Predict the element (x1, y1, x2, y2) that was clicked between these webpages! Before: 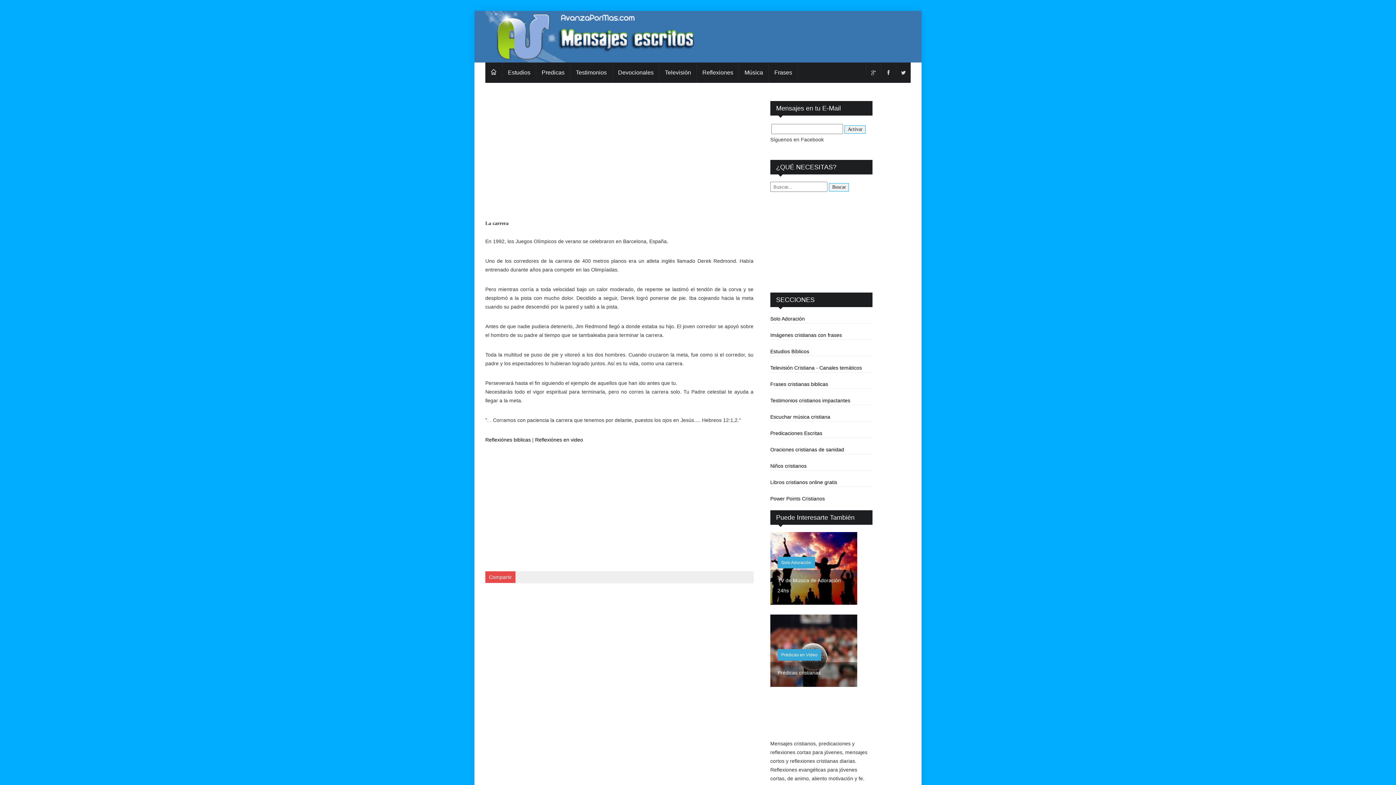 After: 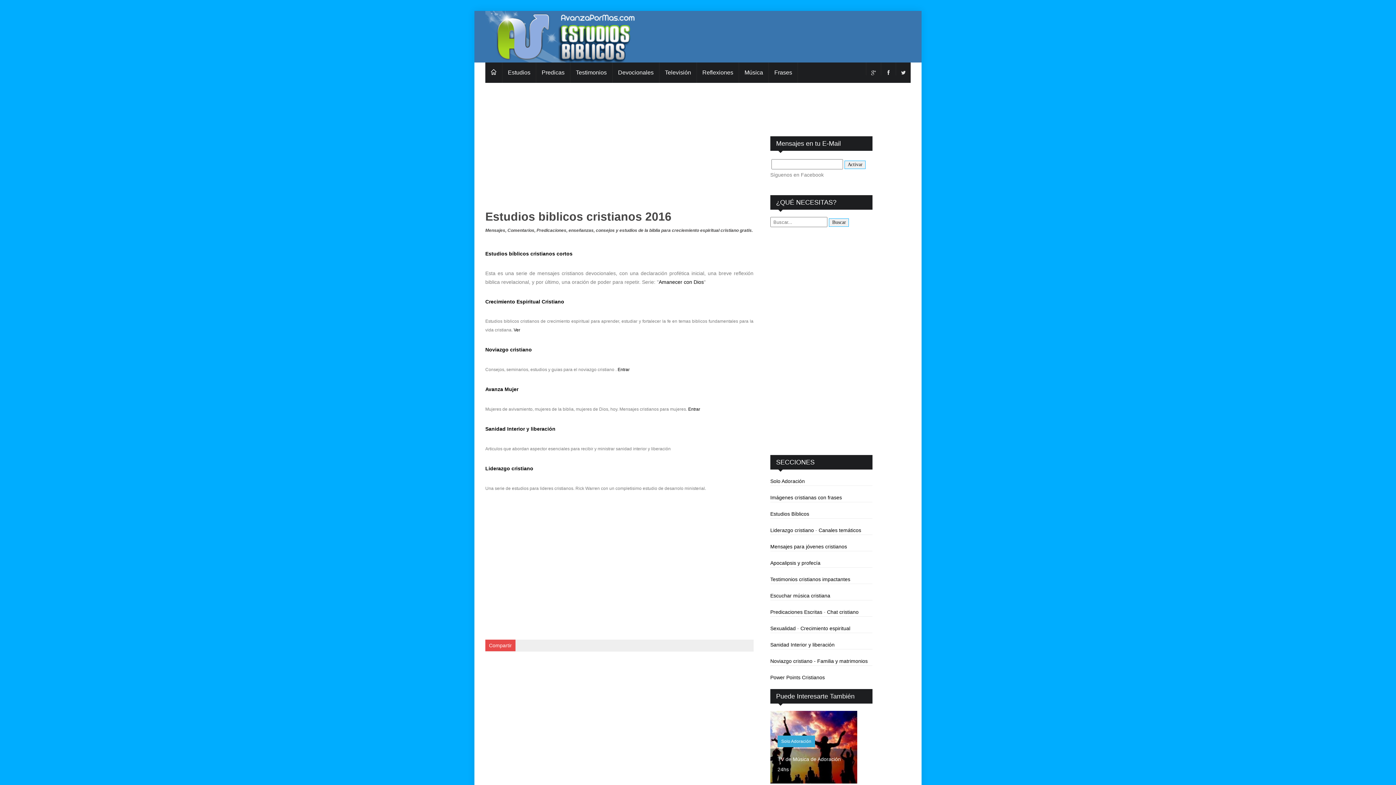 Action: bbox: (502, 62, 536, 82) label: Estudios